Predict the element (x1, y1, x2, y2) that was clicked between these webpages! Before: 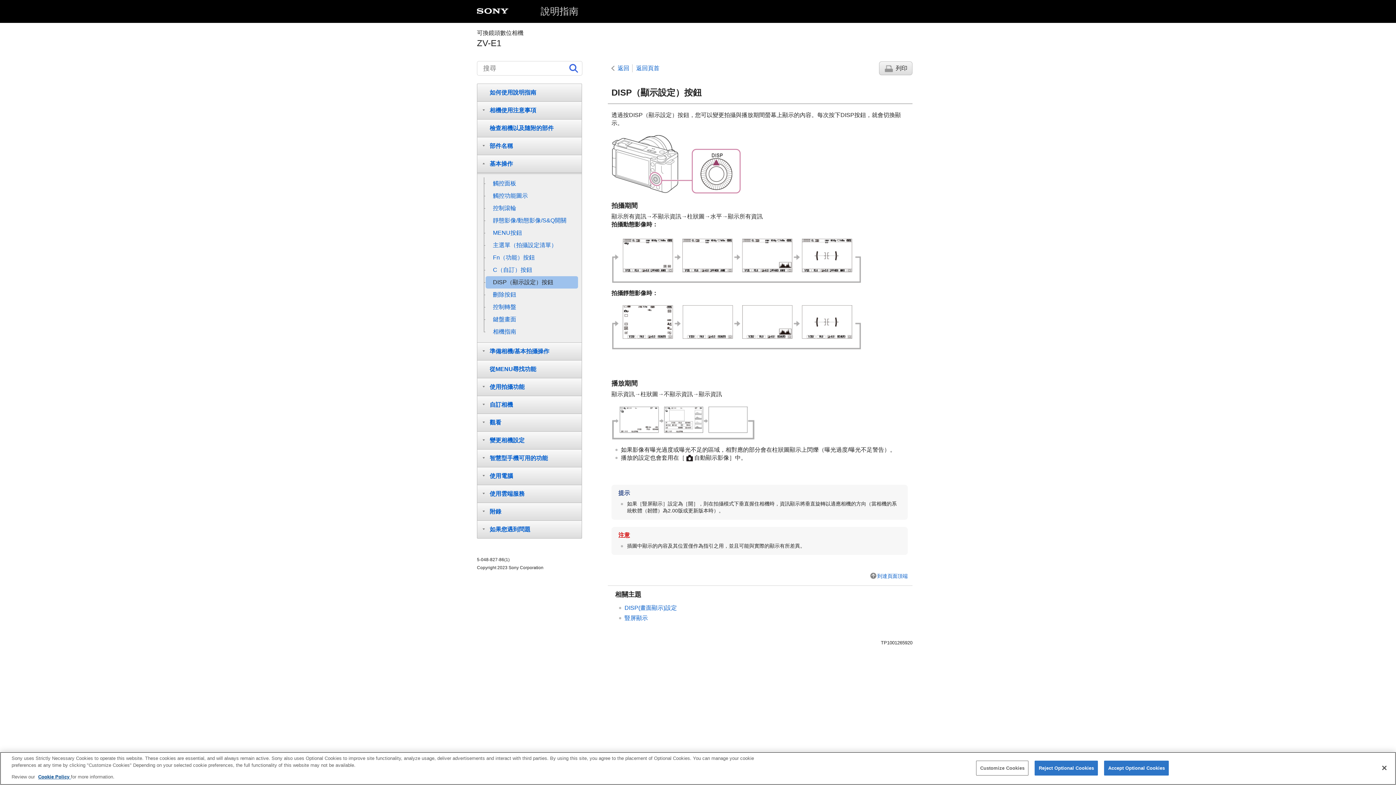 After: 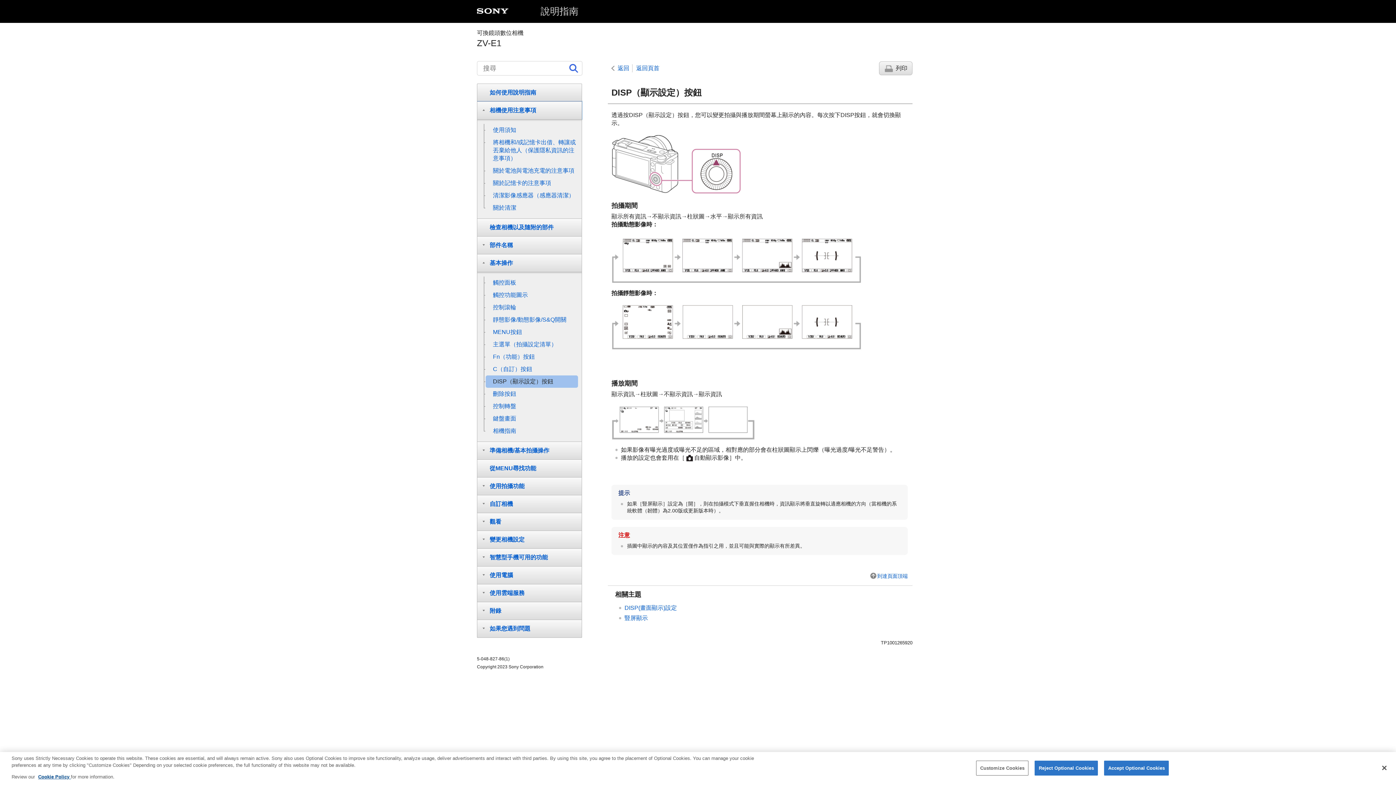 Action: bbox: (477, 101, 582, 119) label: 相機使用注意事項